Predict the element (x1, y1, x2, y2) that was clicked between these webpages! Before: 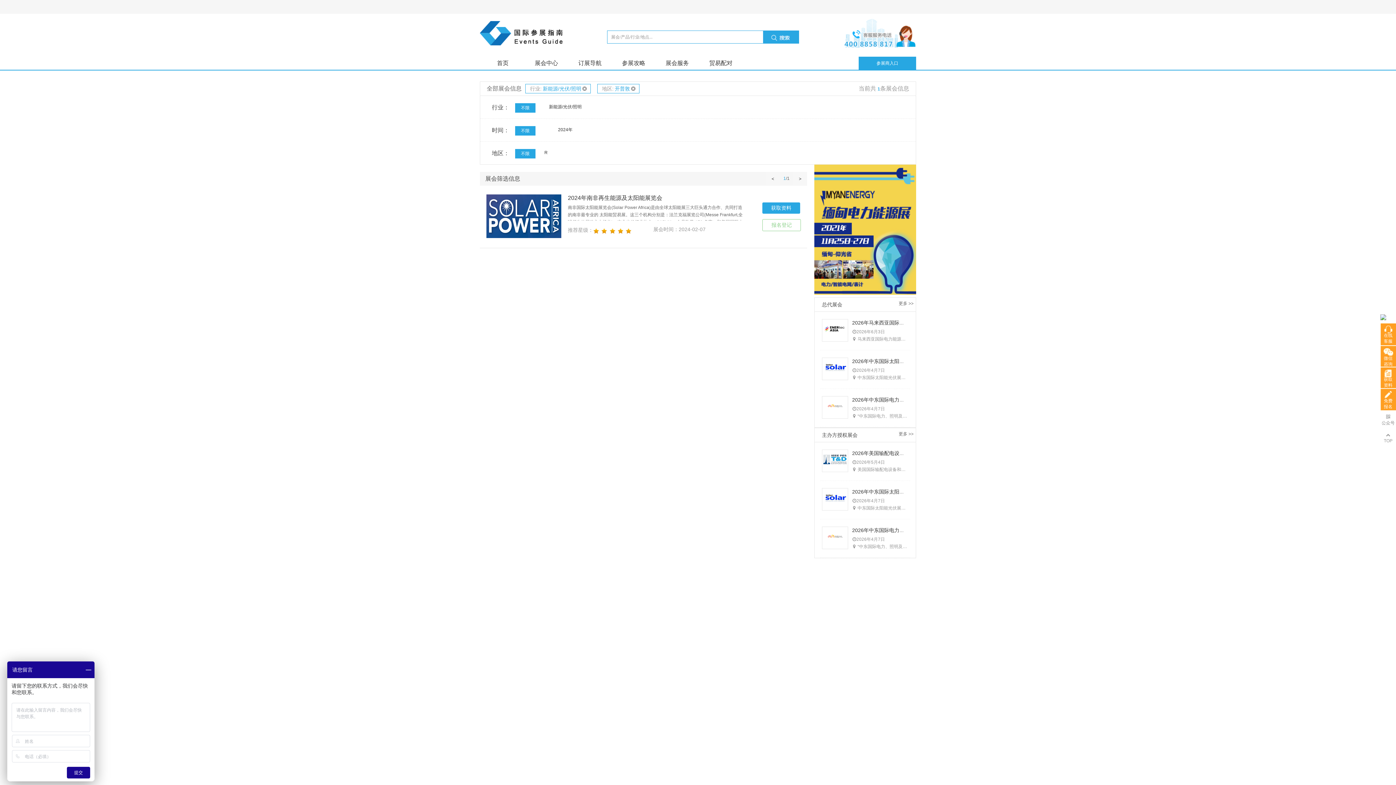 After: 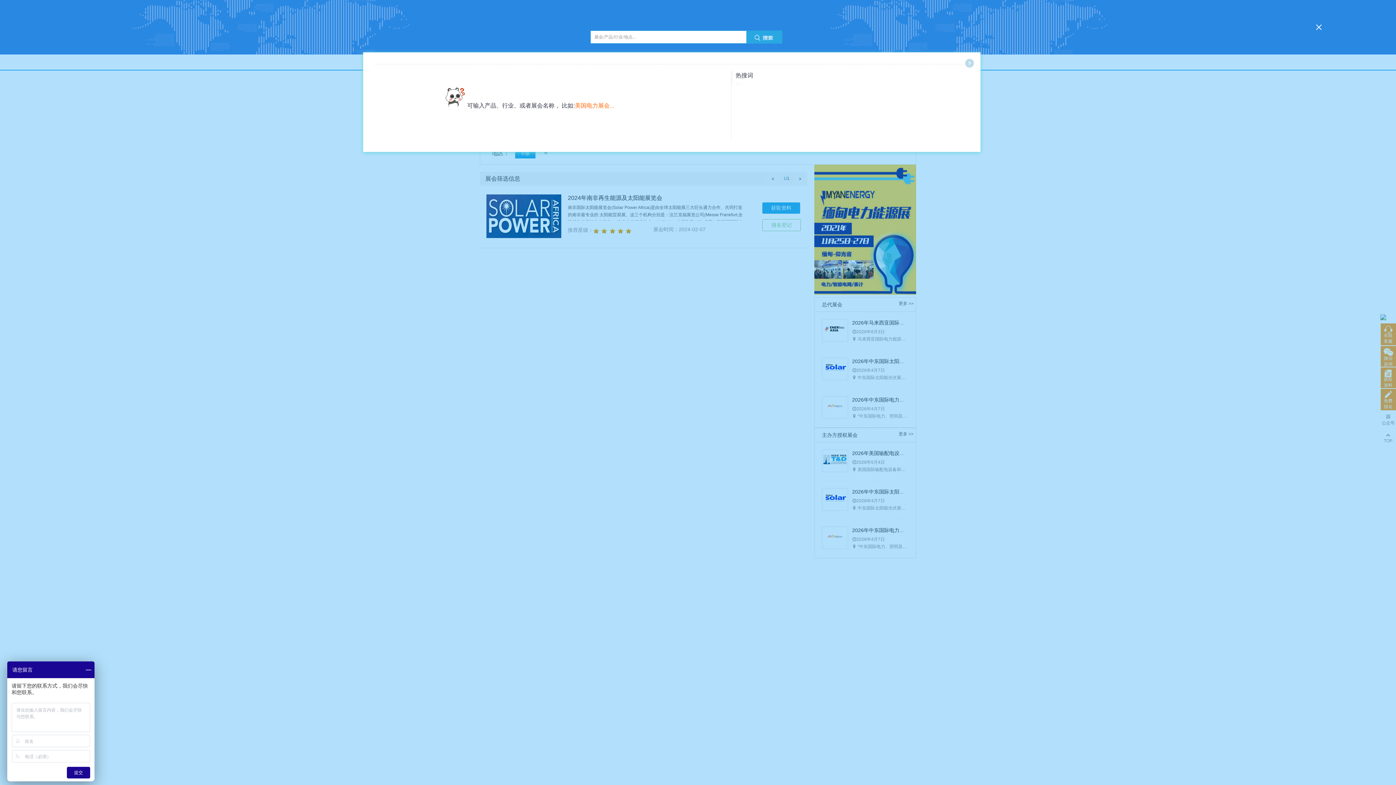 Action: label:   bbox: (607, 19, 799, 34)